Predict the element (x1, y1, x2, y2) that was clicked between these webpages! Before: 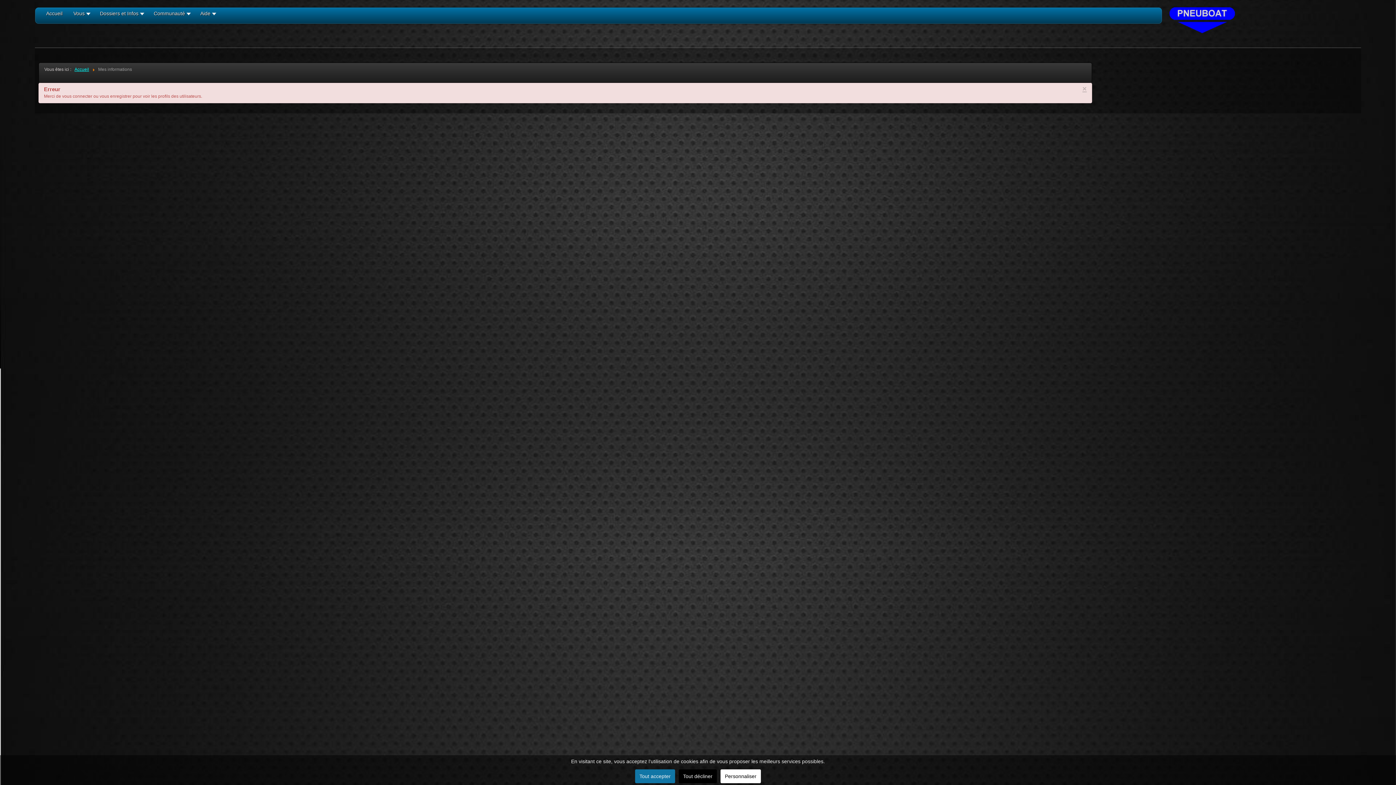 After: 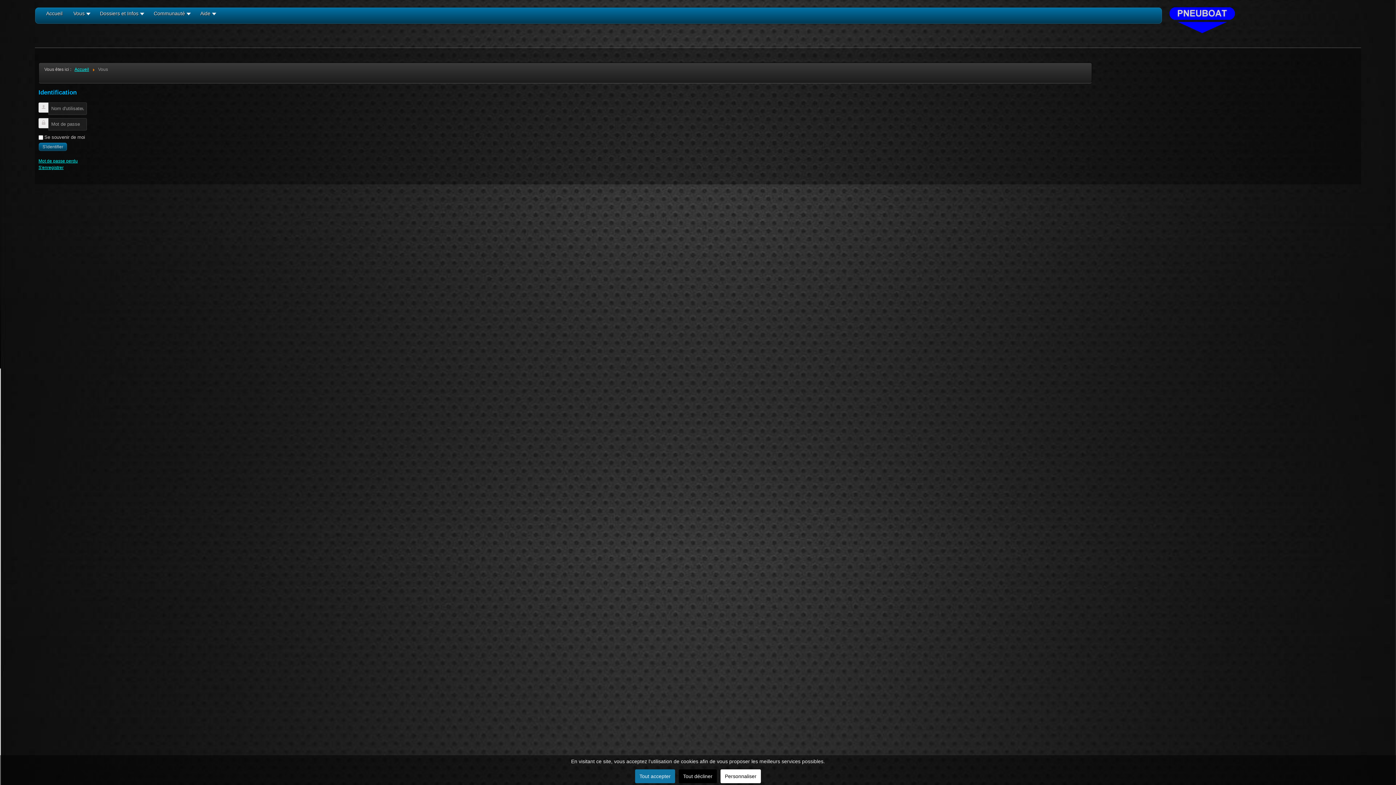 Action: label: Vous bbox: (73, 10, 89, 22)